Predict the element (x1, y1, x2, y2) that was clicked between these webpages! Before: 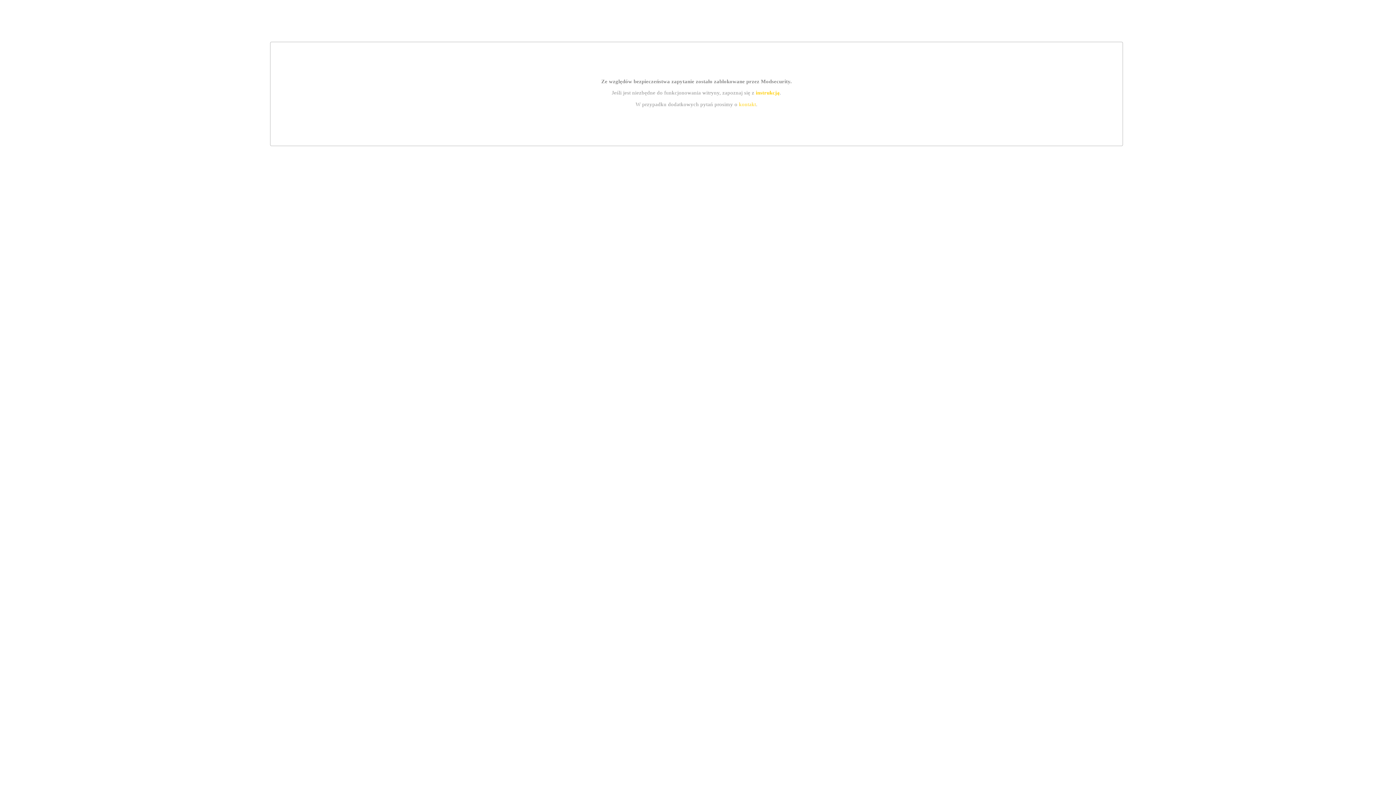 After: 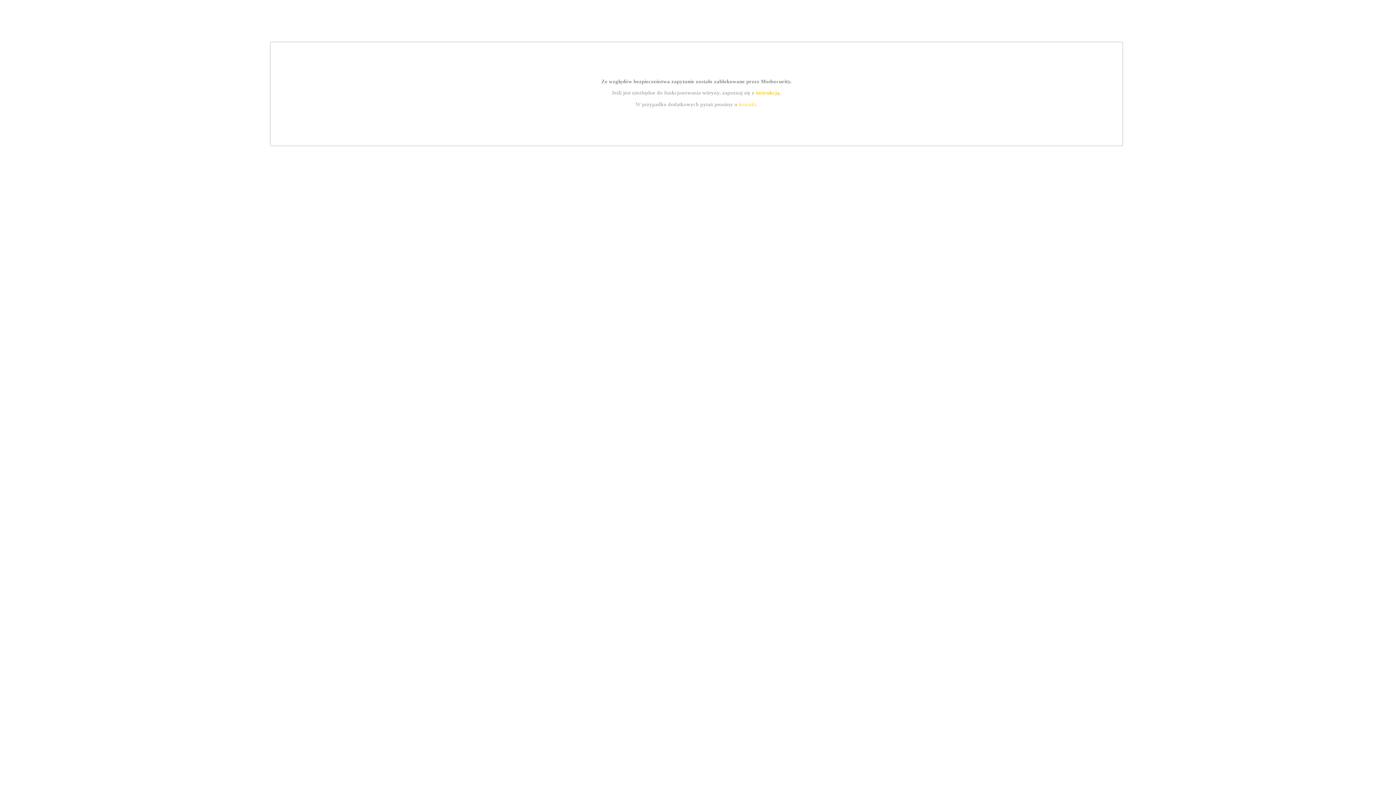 Action: bbox: (739, 101, 756, 107) label: kontakt